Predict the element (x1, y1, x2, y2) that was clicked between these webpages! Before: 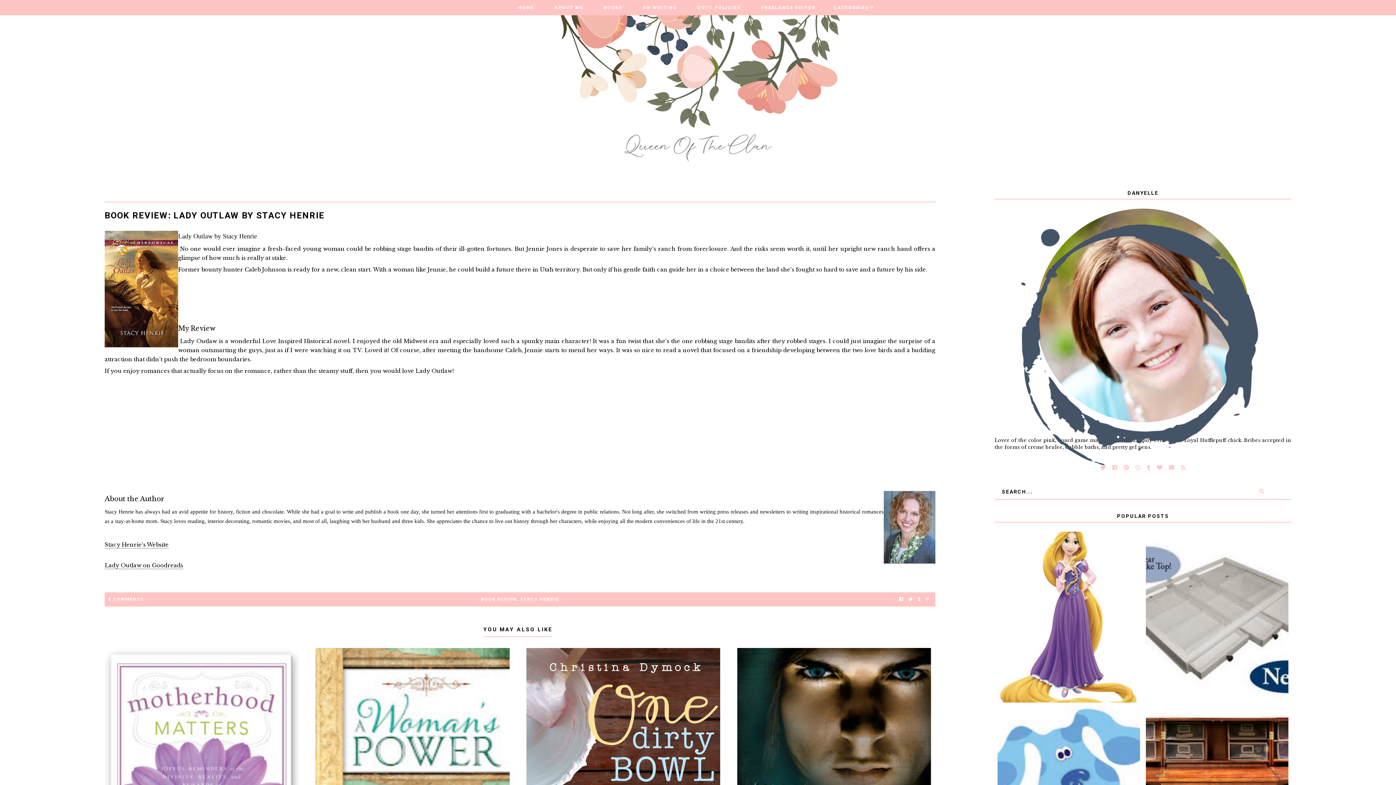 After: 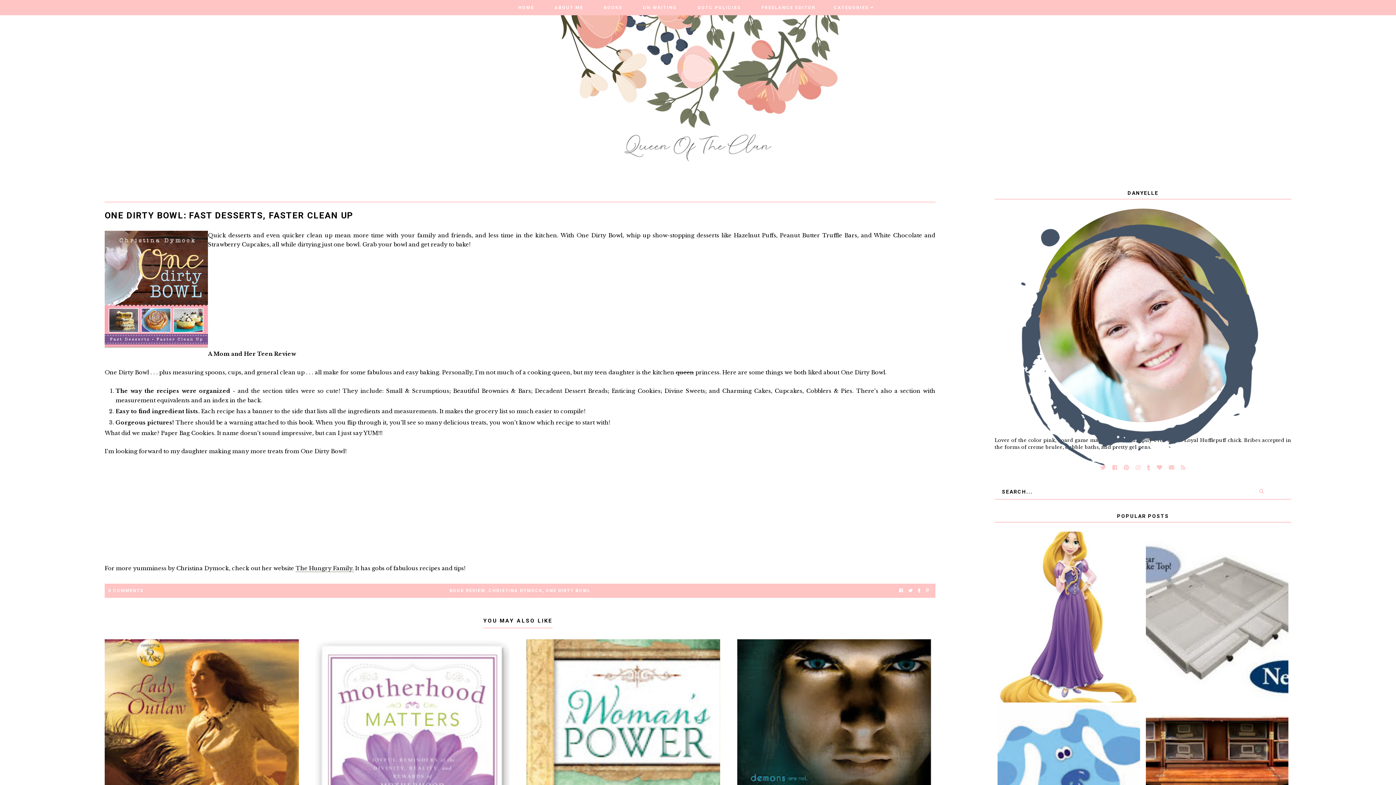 Action: bbox: (526, 648, 720, 881) label: ONE DIRTY BOWL: FAST DESSERTS, FASTER CLEAN UP
Read more